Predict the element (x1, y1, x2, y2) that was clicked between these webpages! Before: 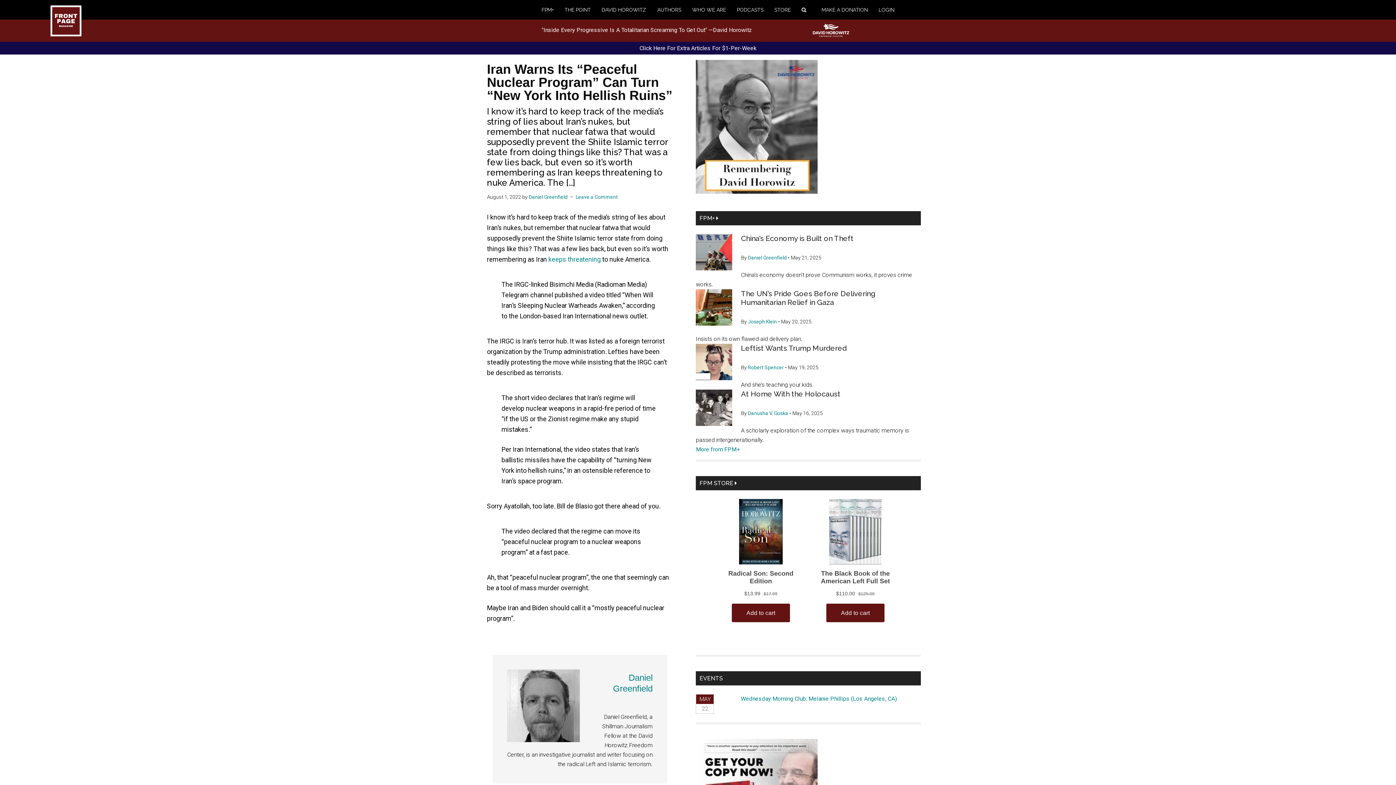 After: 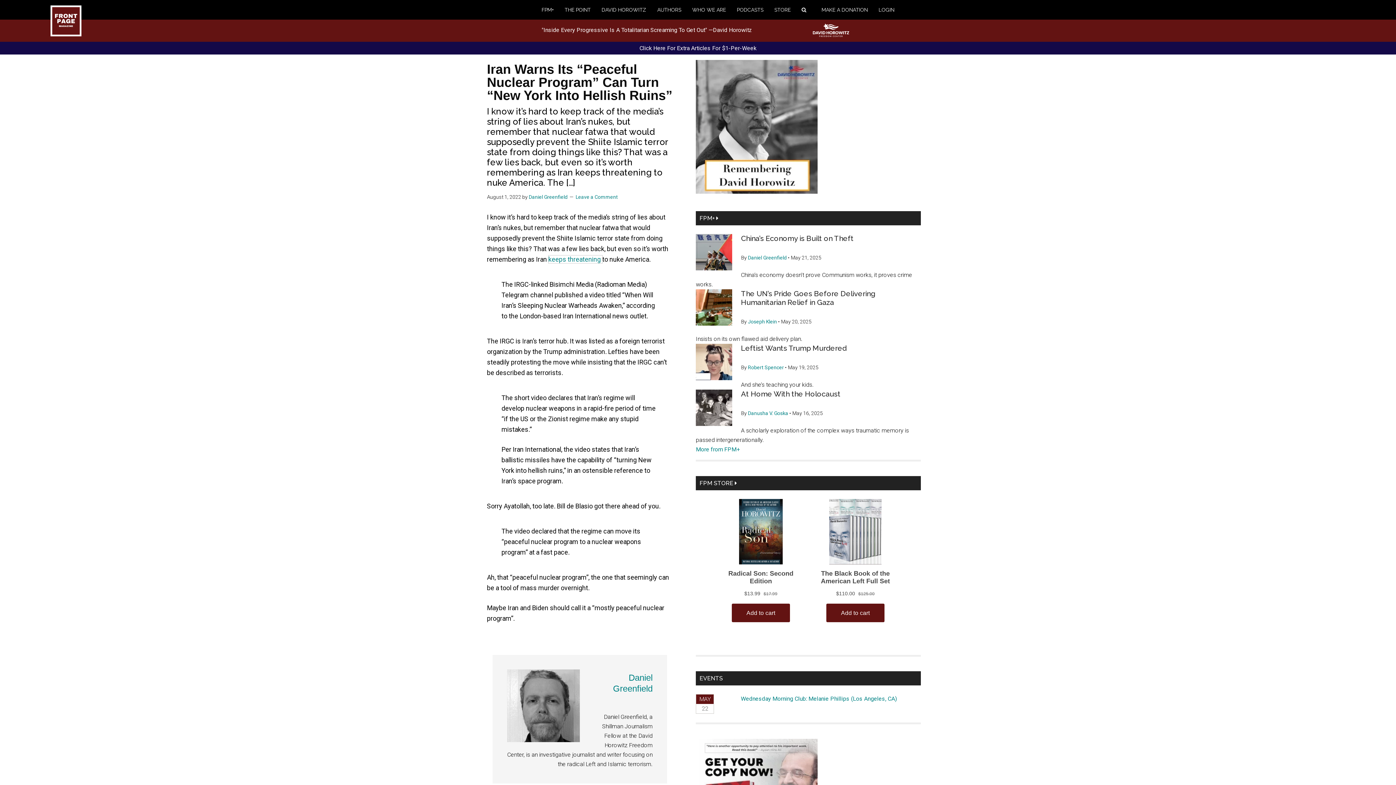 Action: bbox: (548, 255, 602, 263) label: keeps threatening 